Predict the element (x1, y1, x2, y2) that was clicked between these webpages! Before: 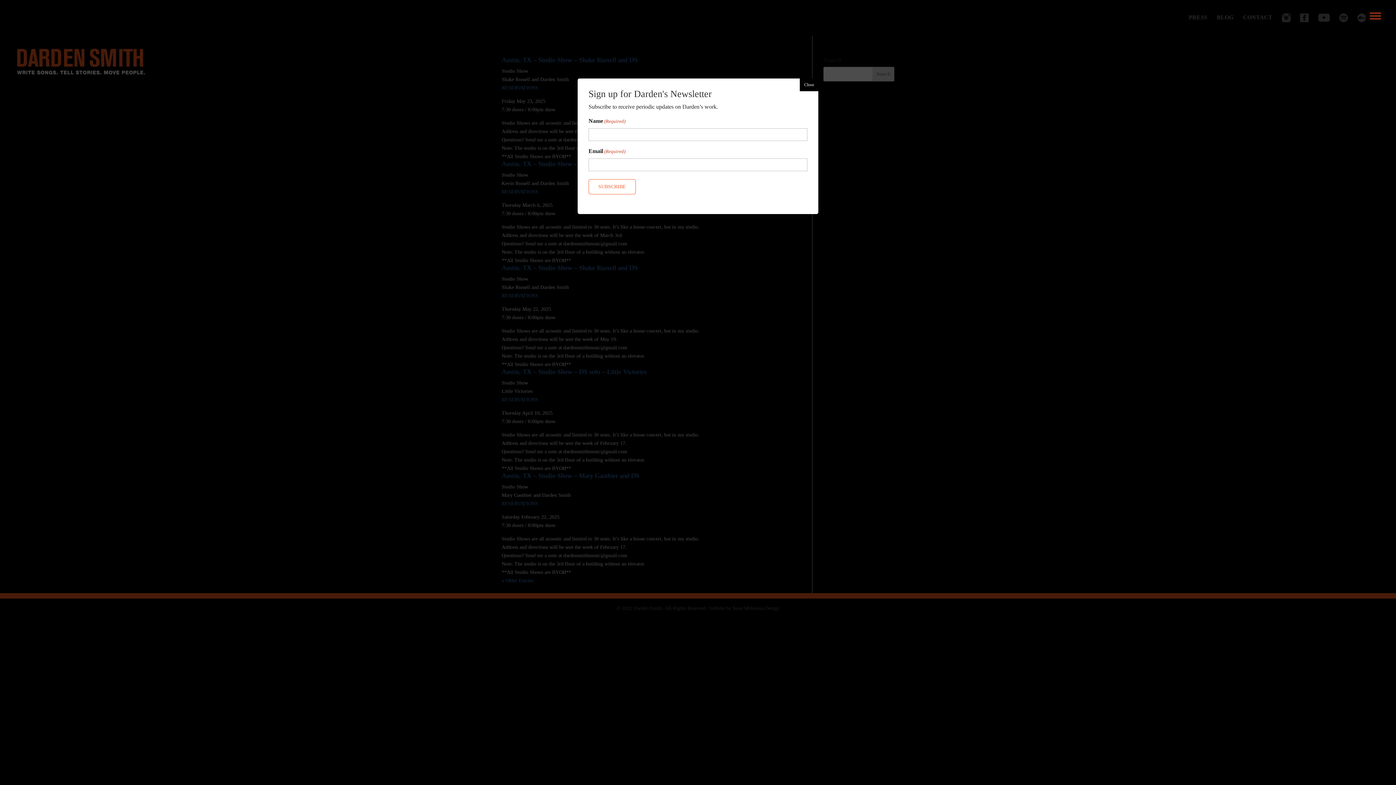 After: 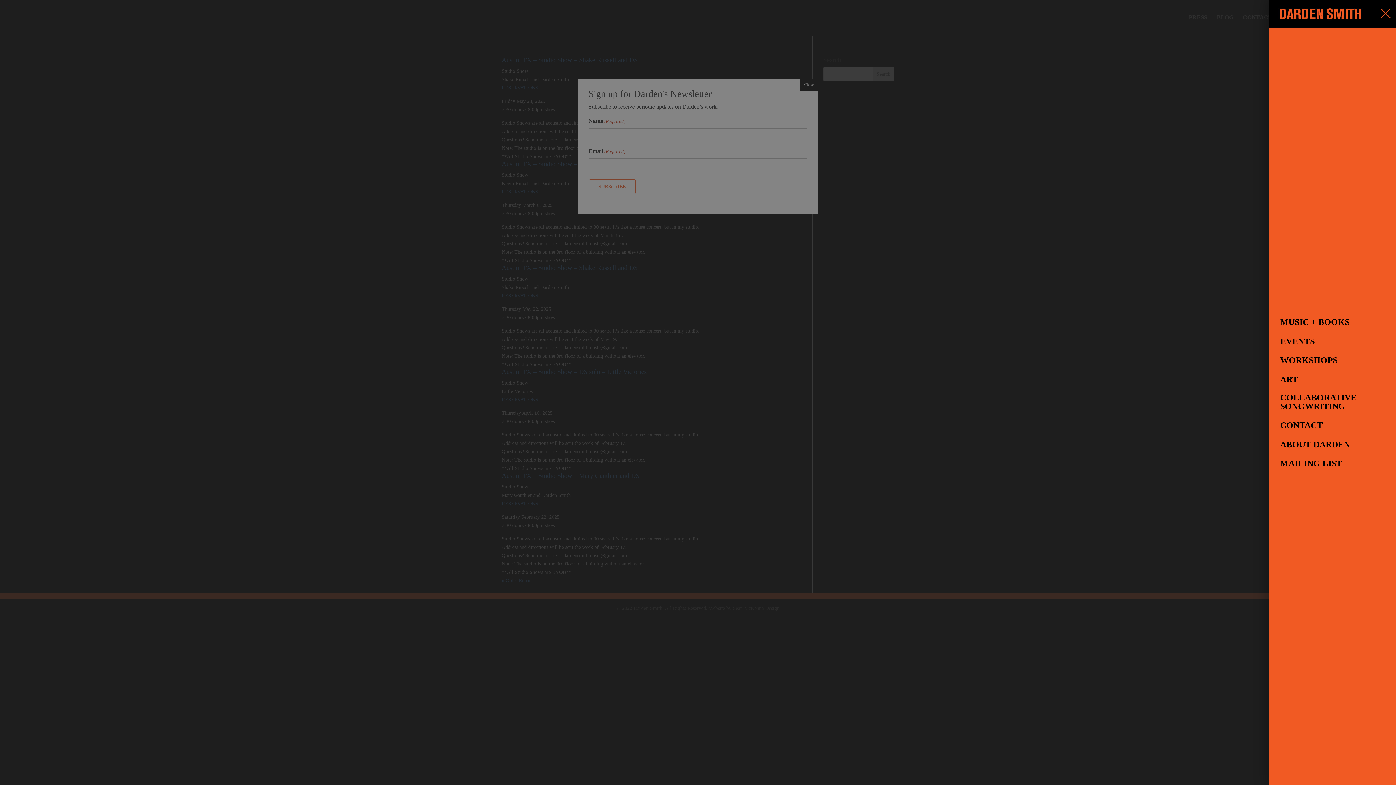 Action: bbox: (1366, 6, 1385, 25)